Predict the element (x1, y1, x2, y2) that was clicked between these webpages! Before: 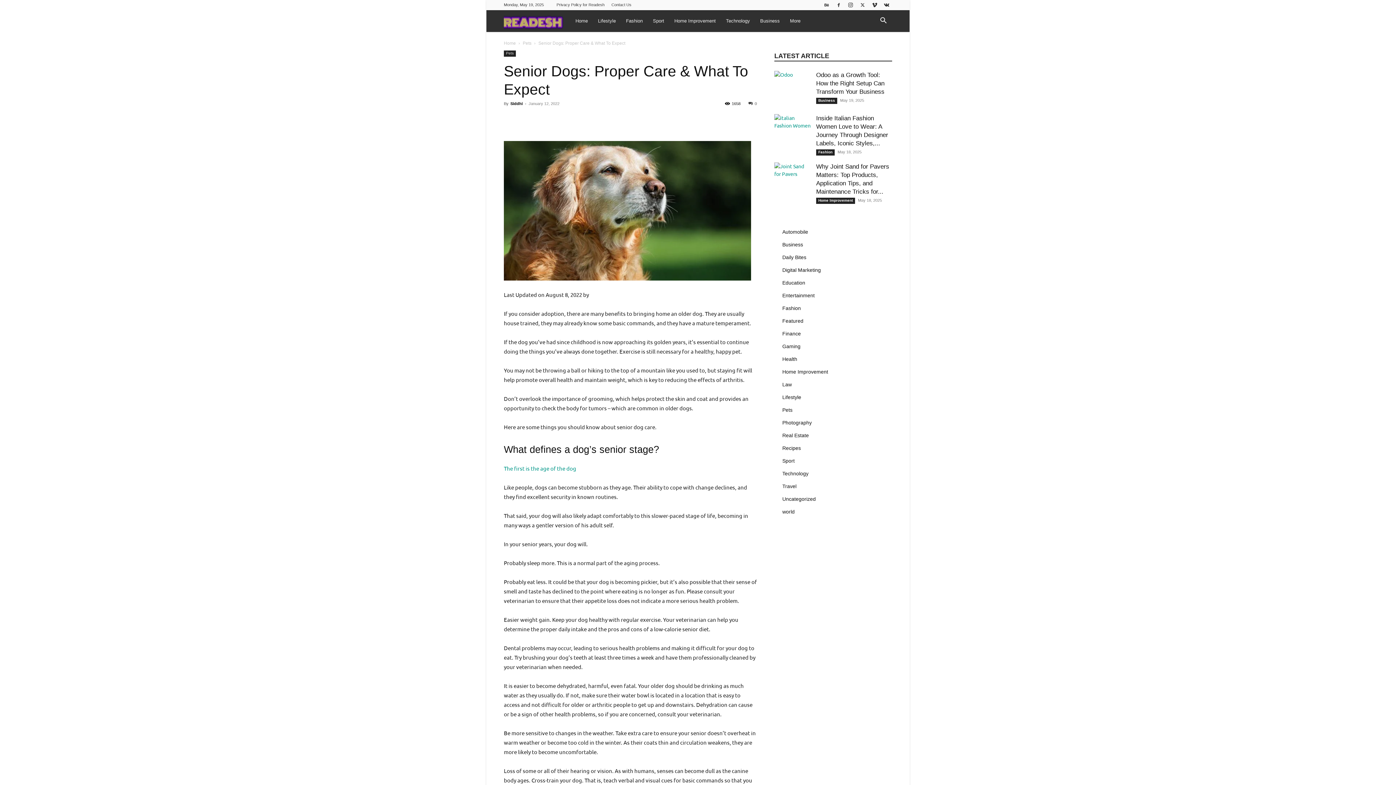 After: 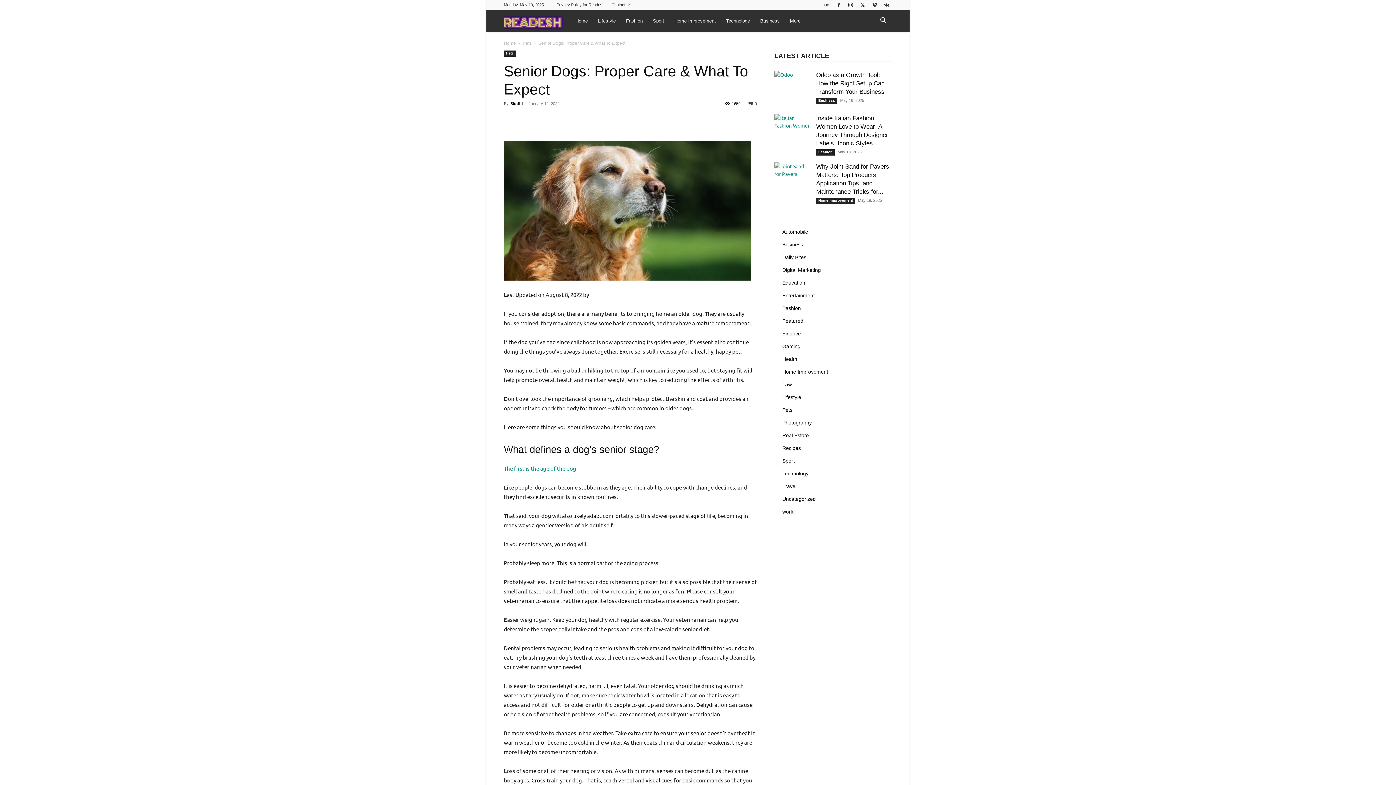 Action: label: 0 bbox: (748, 101, 757, 105)